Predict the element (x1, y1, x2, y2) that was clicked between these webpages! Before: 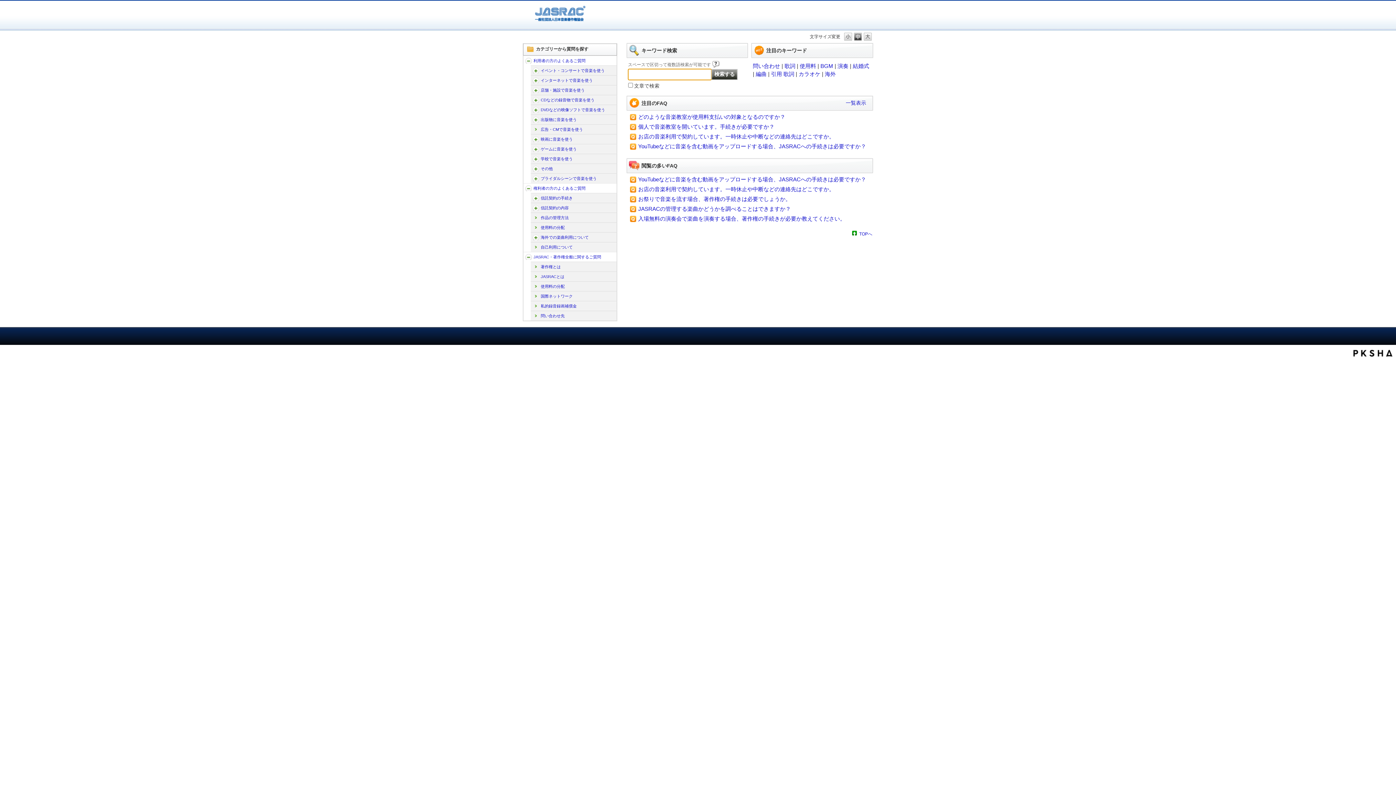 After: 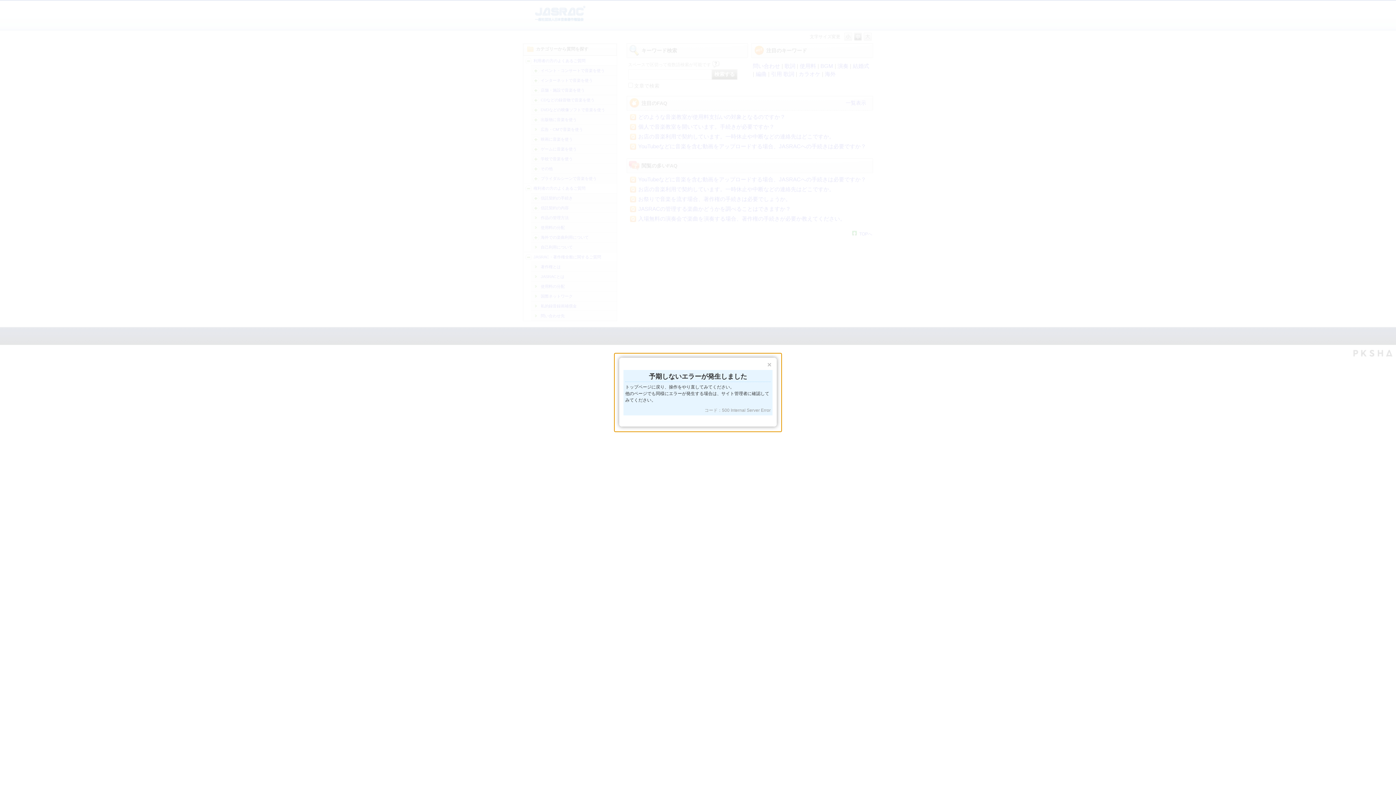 Action: bbox: (844, 32, 852, 40) label: S